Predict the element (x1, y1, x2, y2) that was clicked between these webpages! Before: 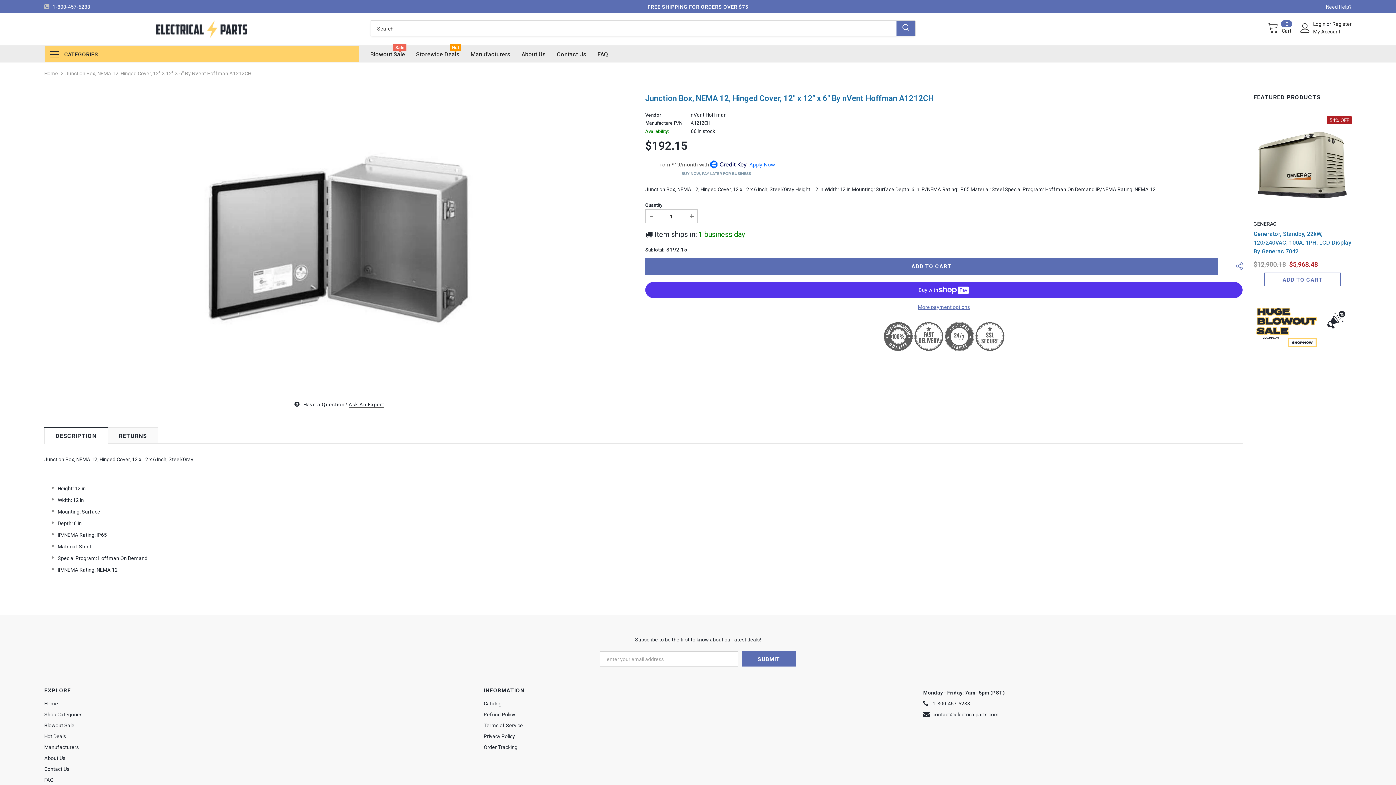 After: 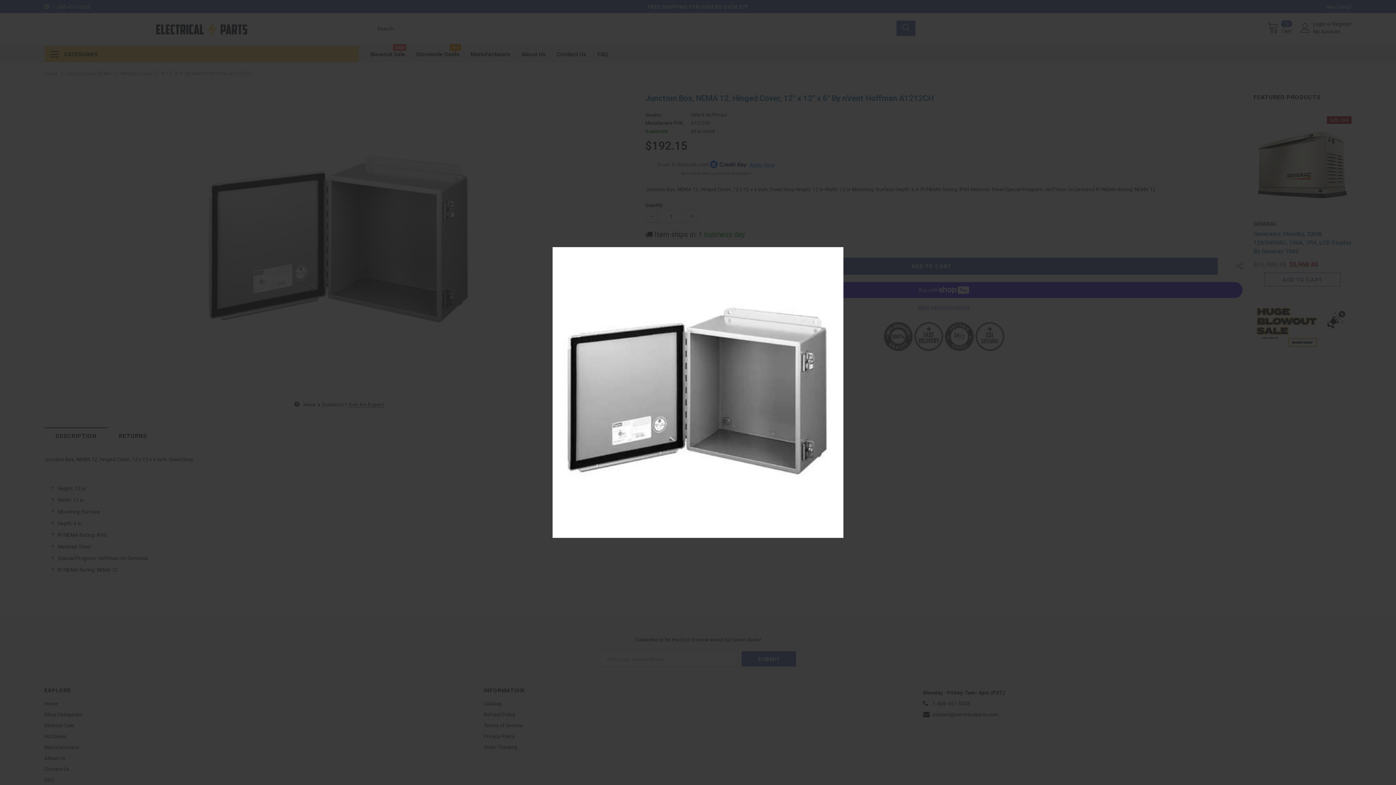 Action: bbox: (44, 95, 634, 386)